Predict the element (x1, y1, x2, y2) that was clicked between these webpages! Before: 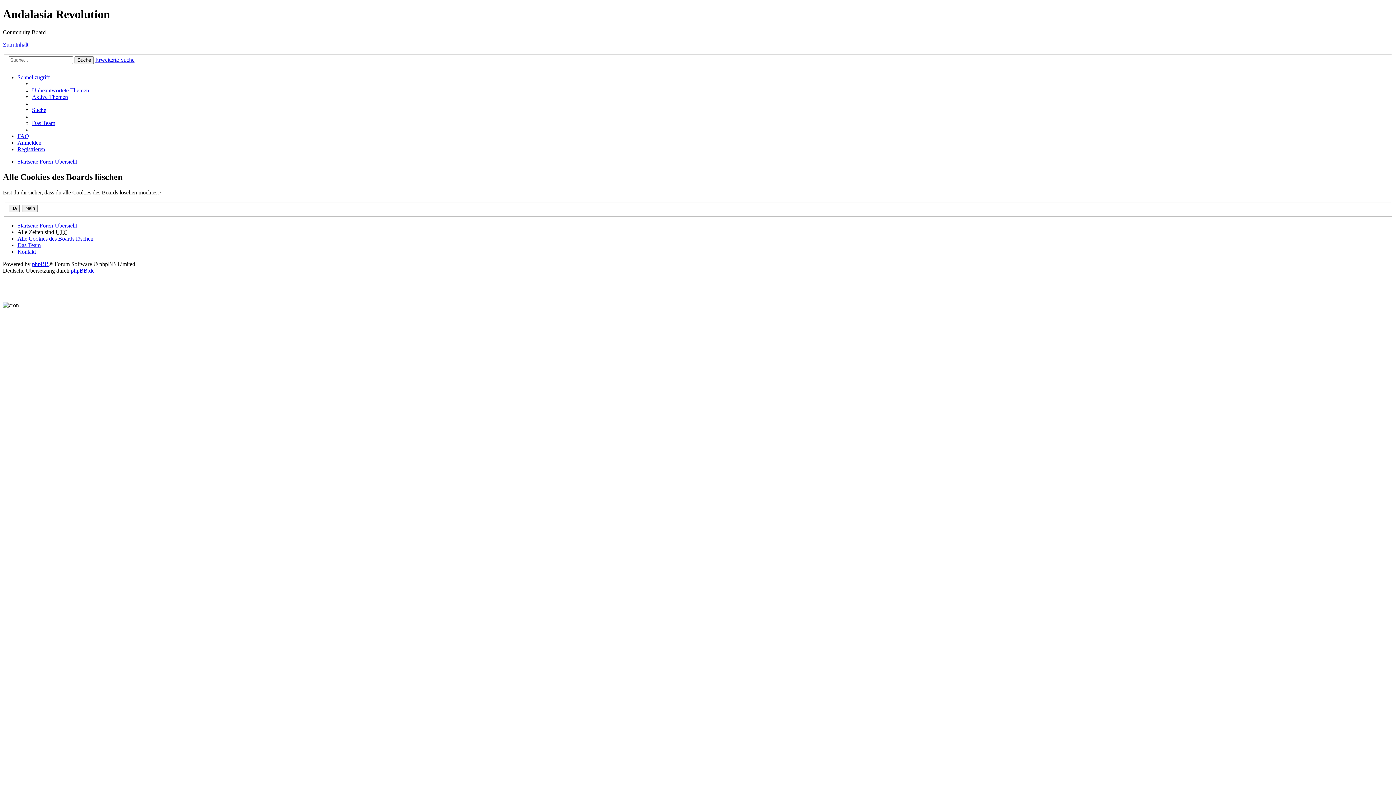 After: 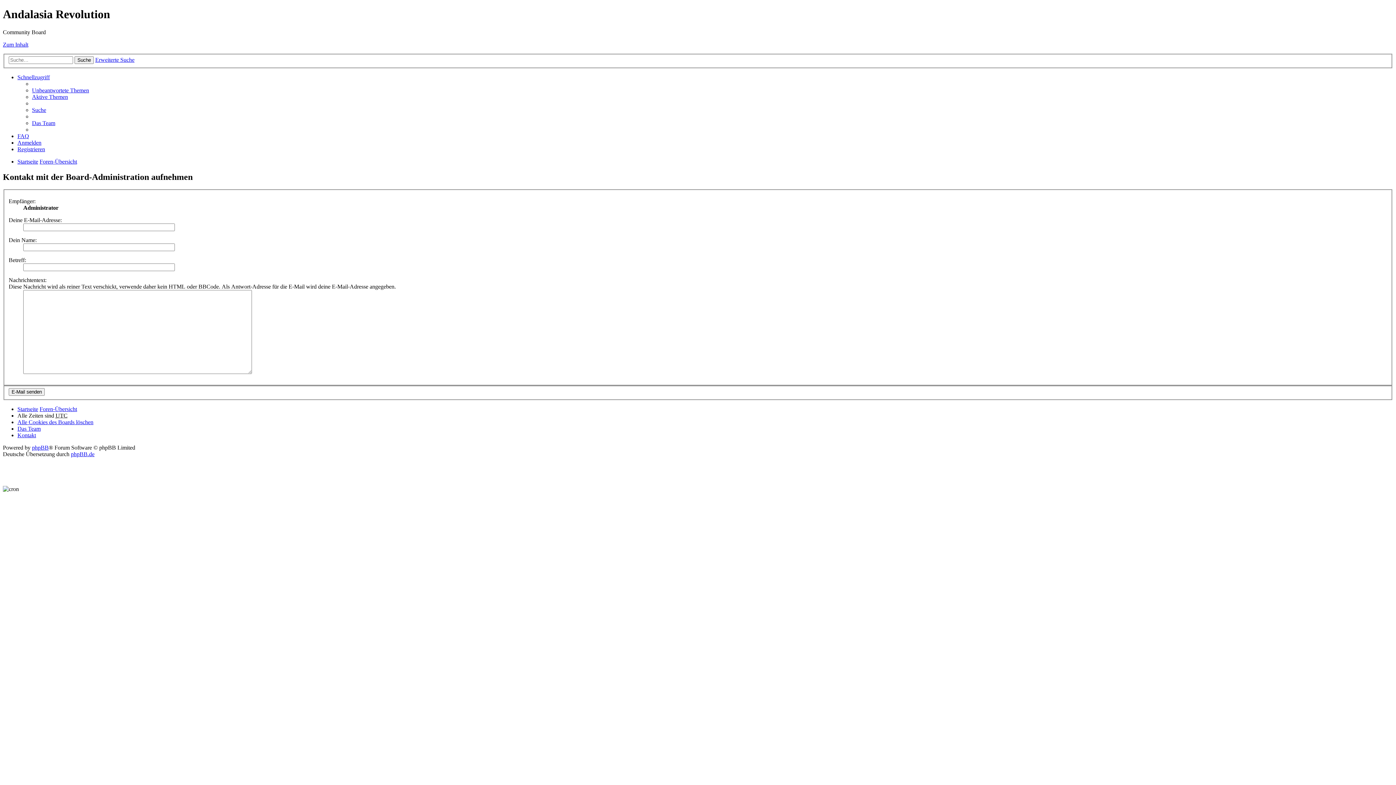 Action: bbox: (17, 248, 36, 254) label: Kontakt